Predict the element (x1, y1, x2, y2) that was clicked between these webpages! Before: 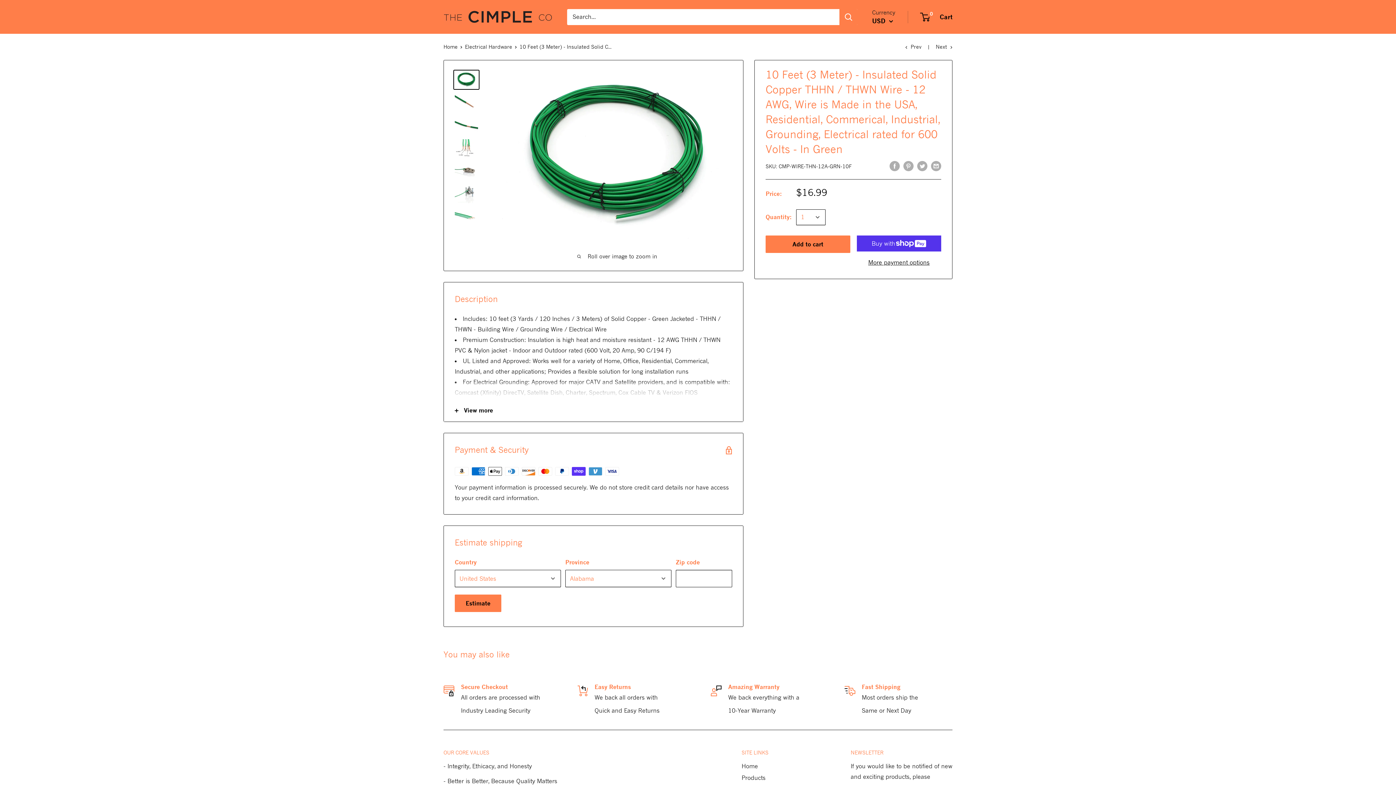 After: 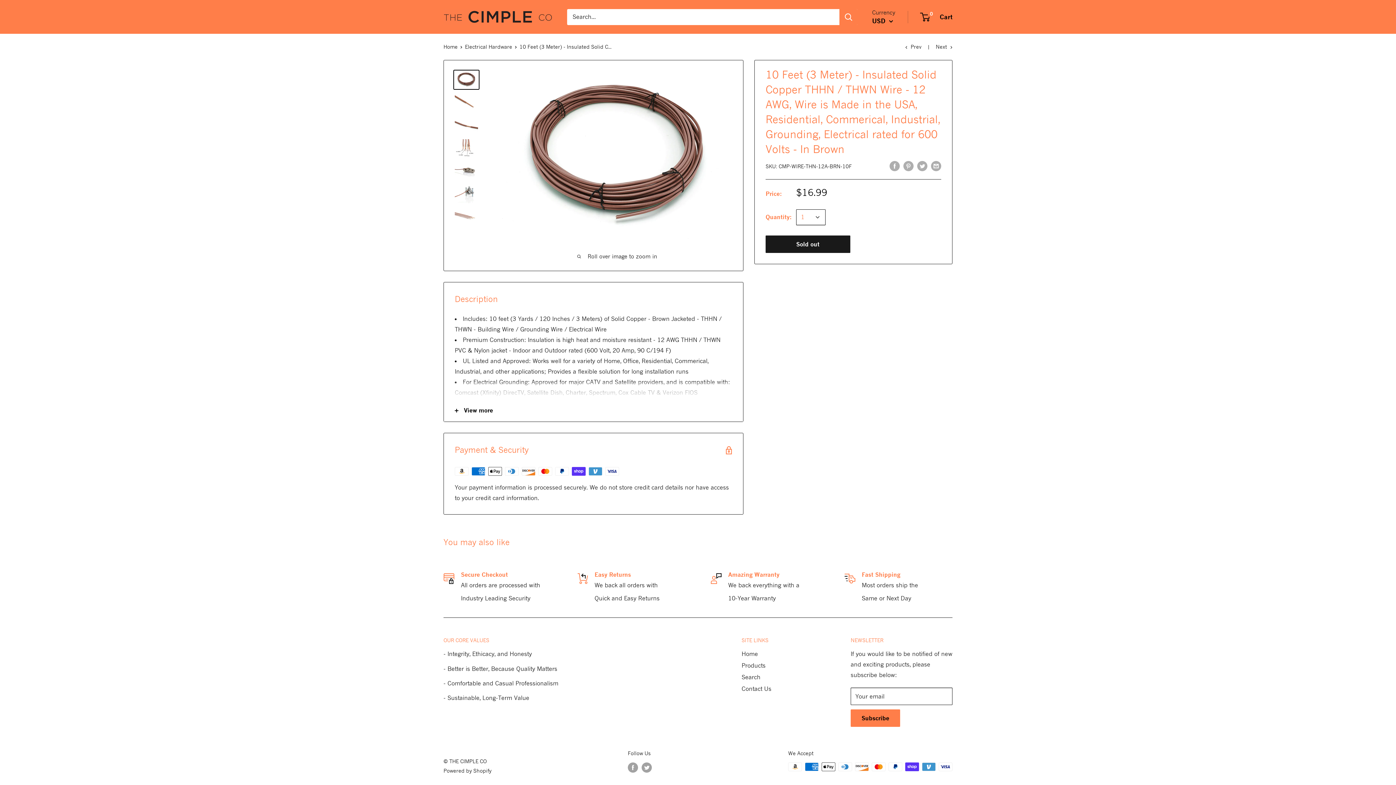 Action: label: Prev bbox: (905, 43, 921, 49)